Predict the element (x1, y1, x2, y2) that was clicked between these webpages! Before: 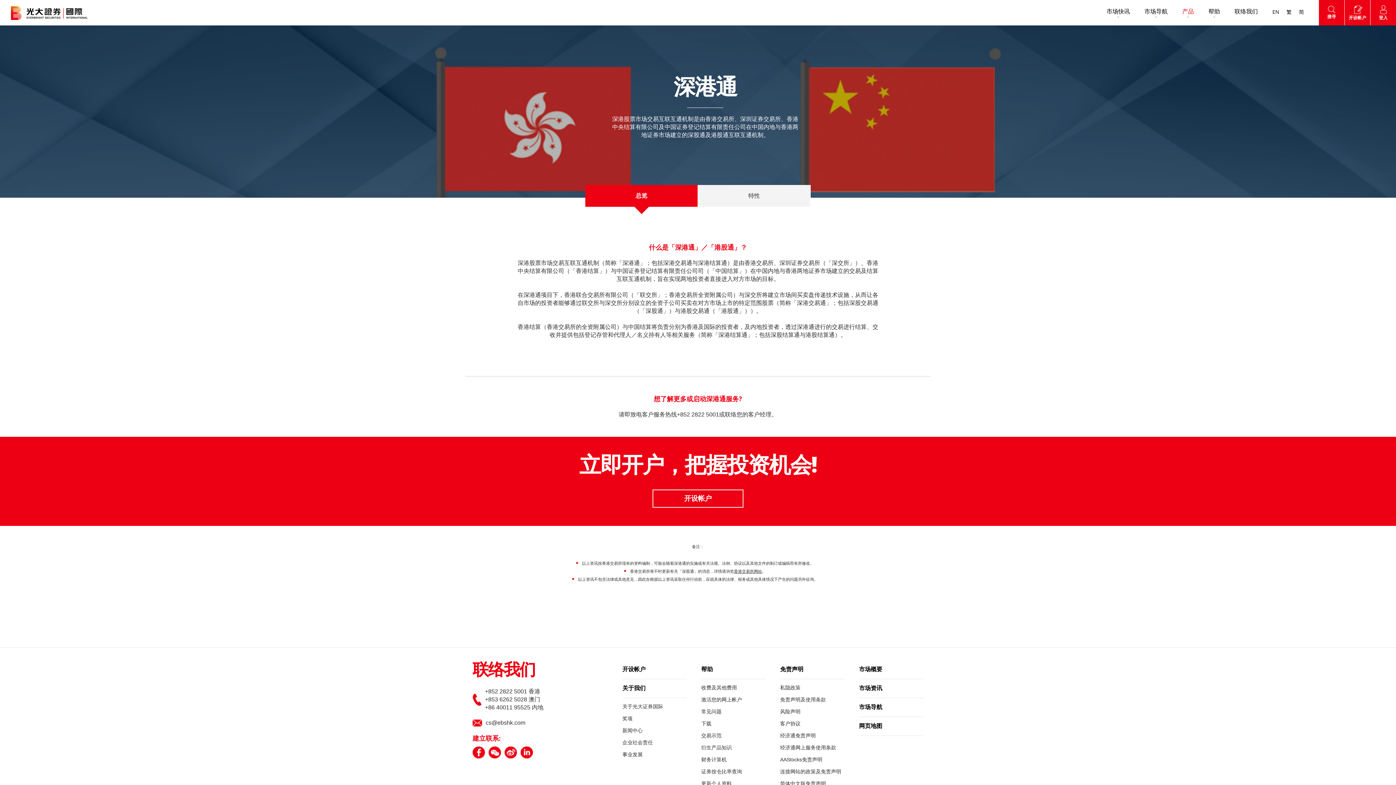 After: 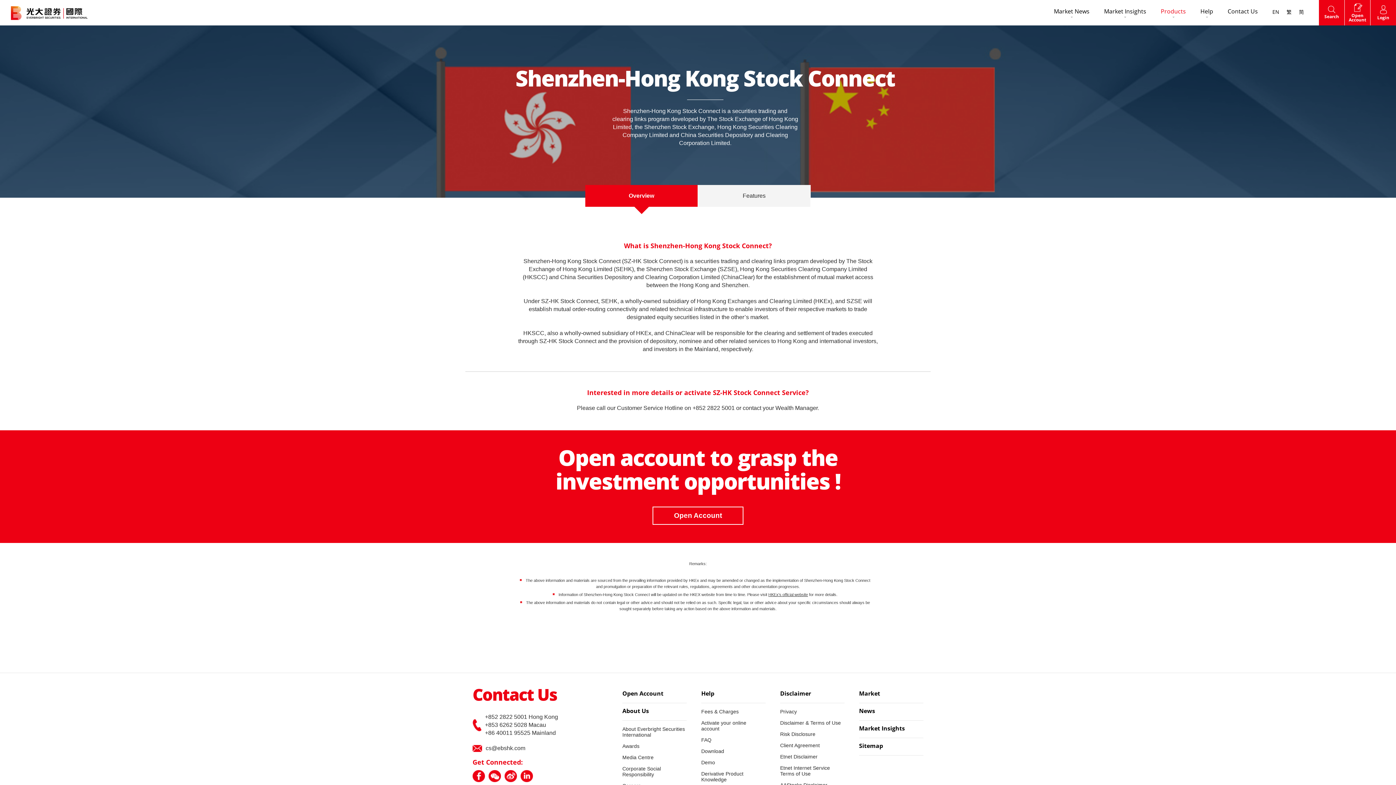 Action: label: EN bbox: (1272, 9, 1279, 14)